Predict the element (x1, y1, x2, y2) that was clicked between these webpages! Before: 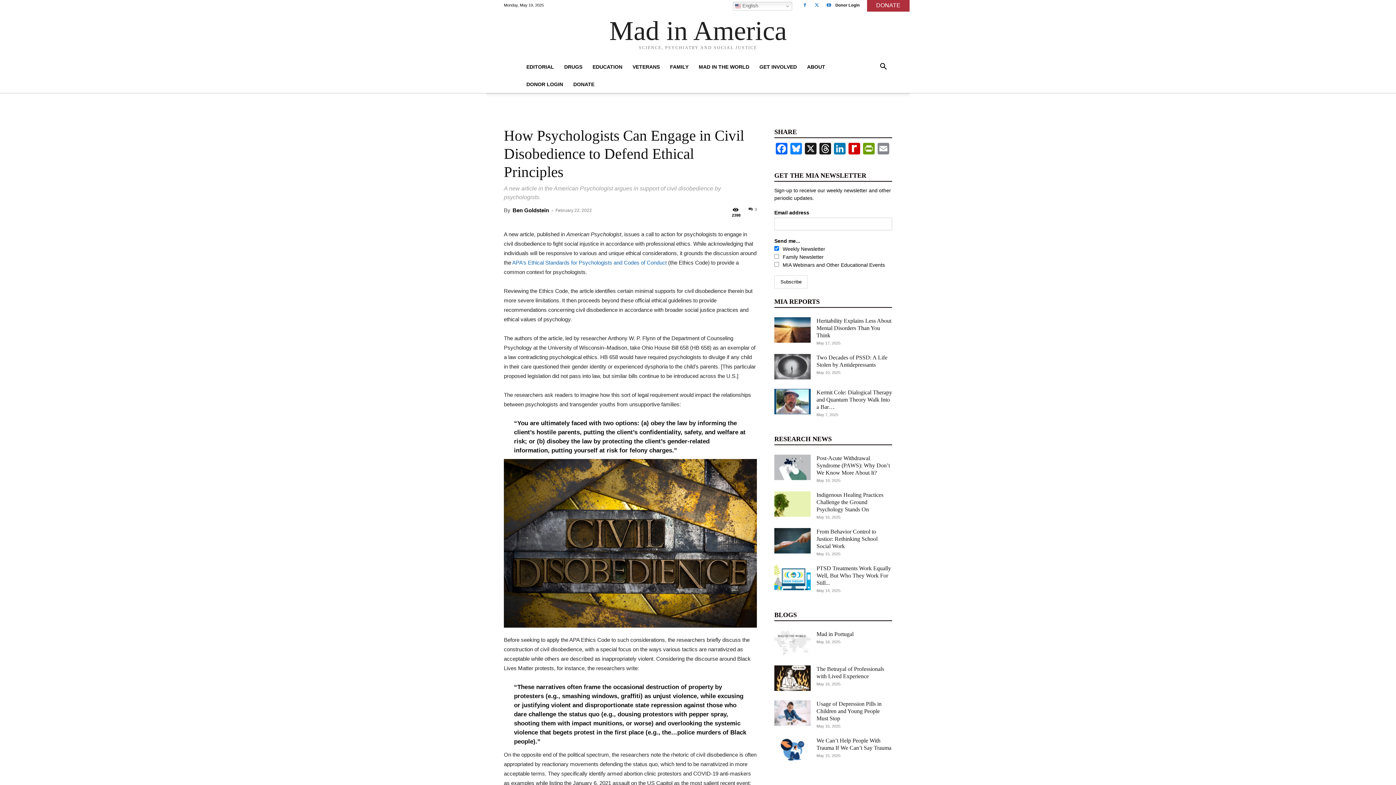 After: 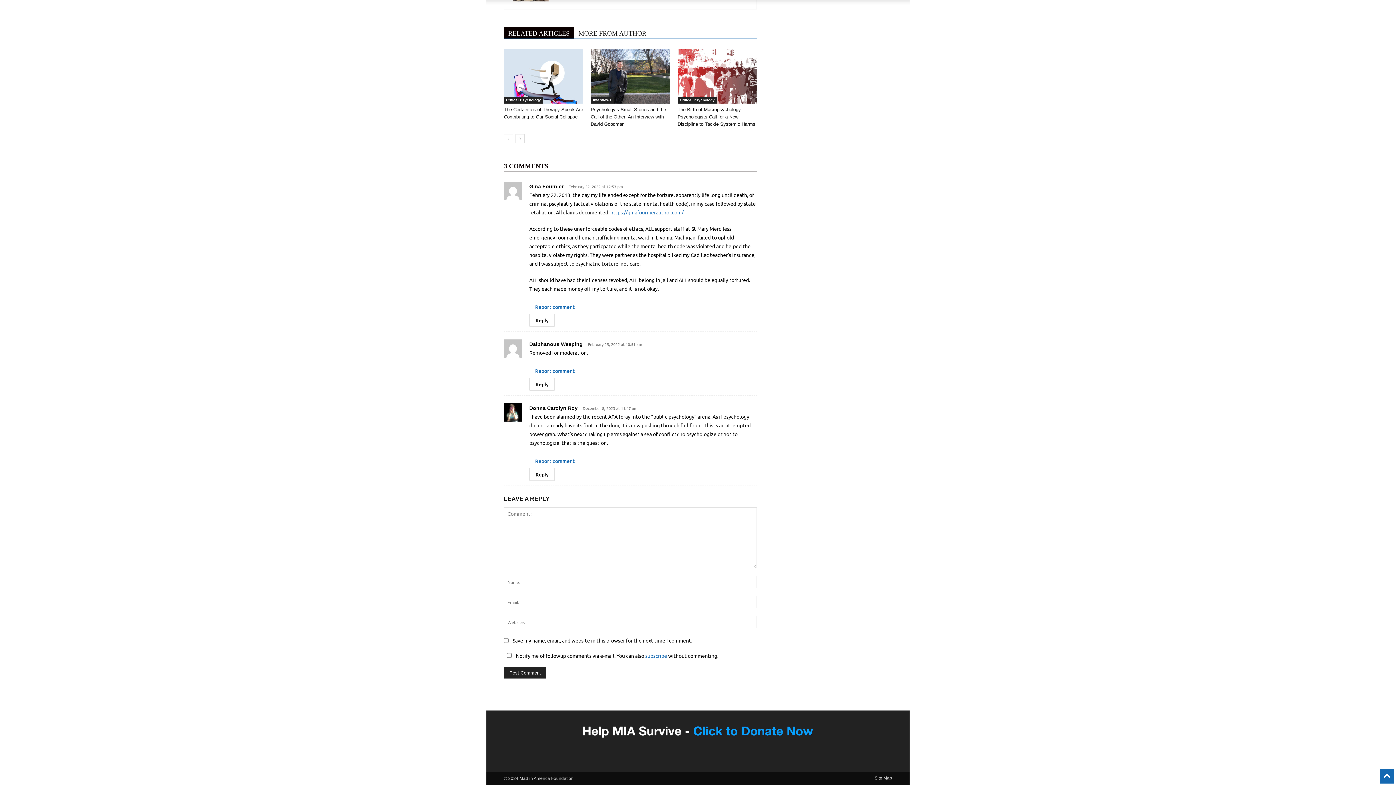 Action: bbox: (748, 207, 757, 211) label: 3